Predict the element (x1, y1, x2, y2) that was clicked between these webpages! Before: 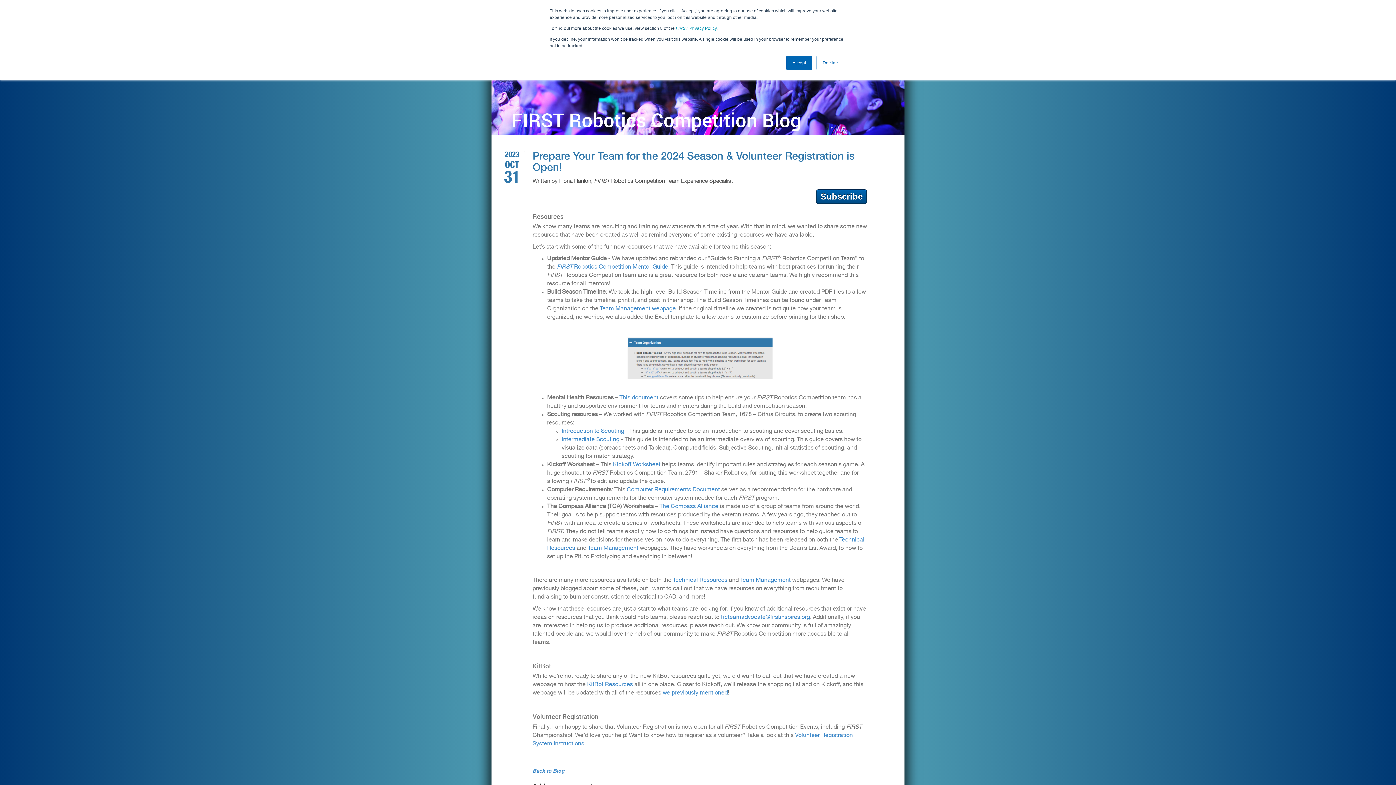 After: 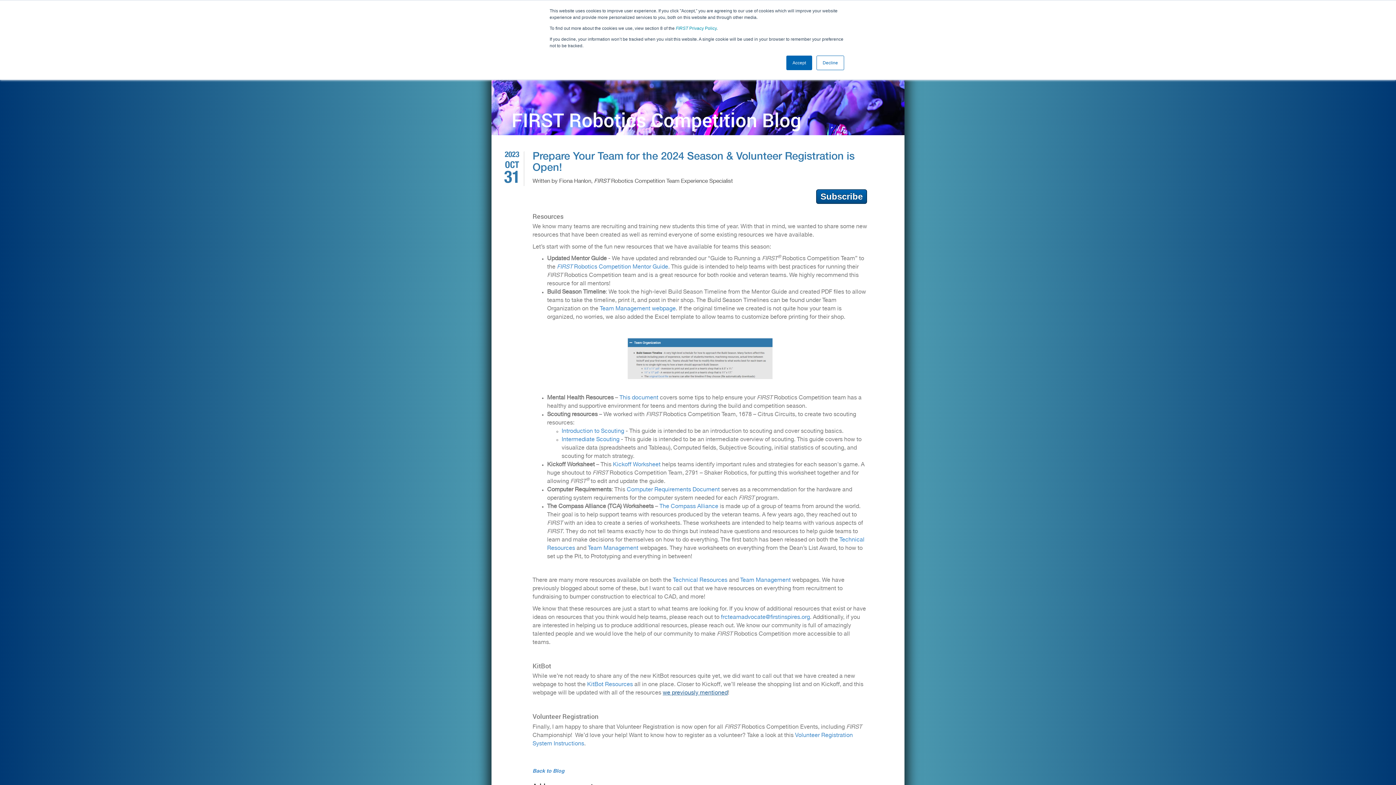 Action: label: we previously mentioned bbox: (662, 690, 728, 696)